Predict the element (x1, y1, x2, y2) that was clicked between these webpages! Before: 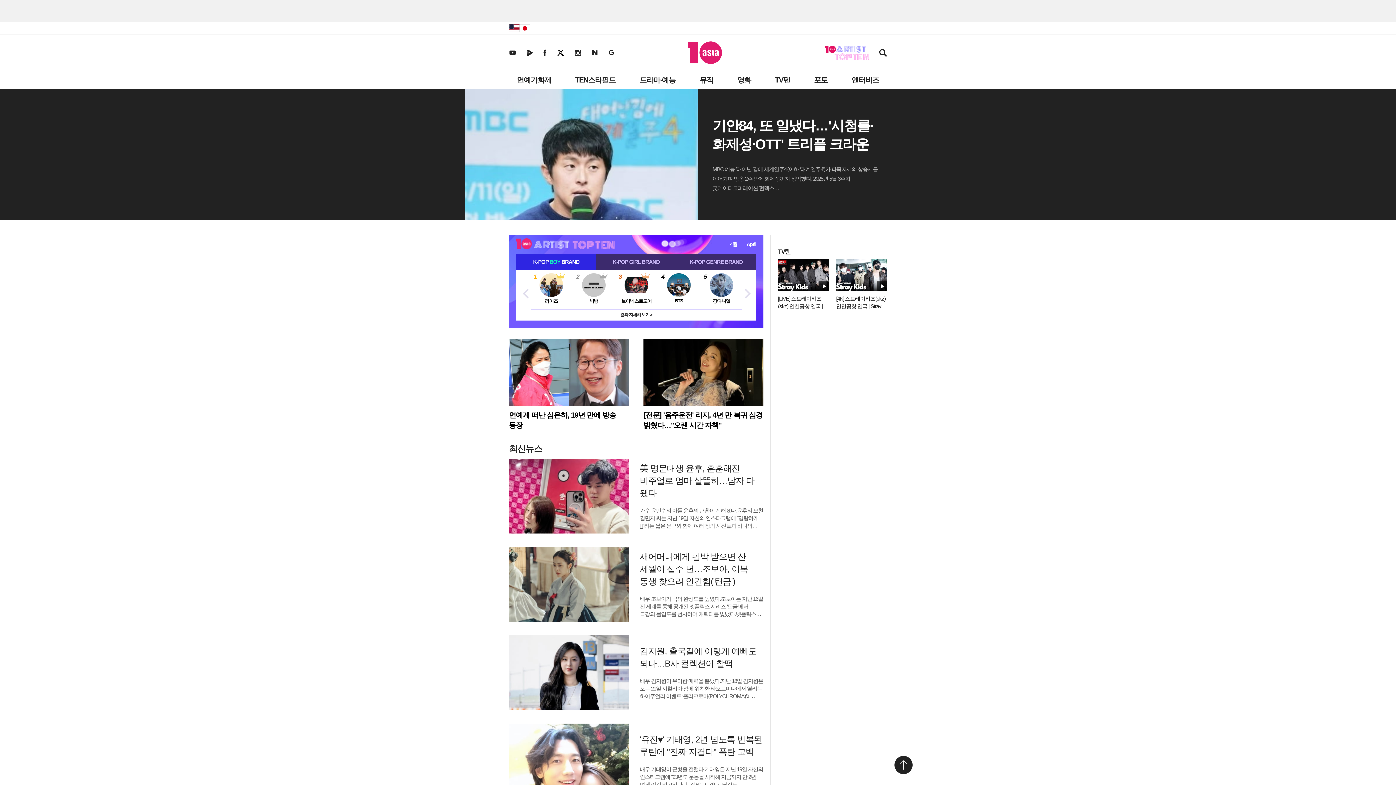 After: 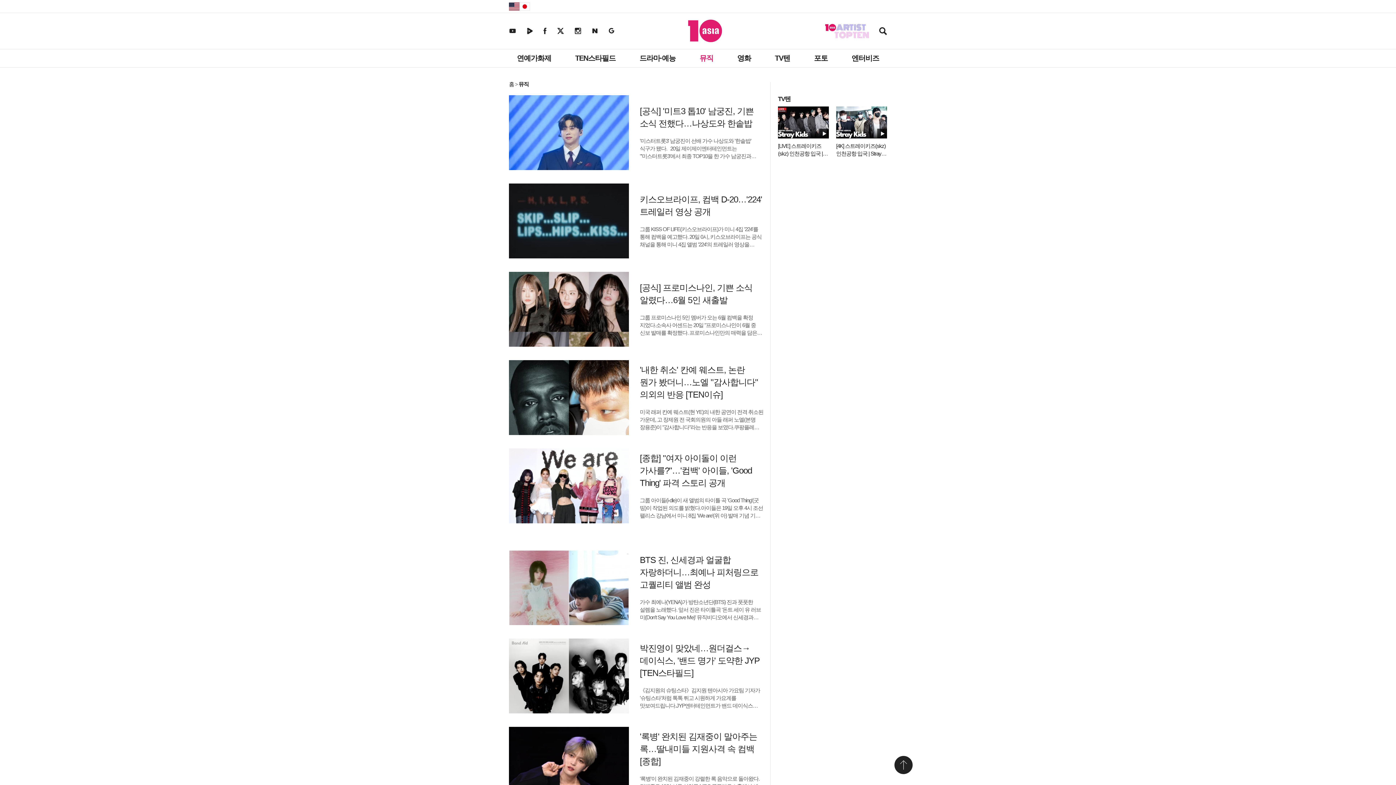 Action: label: 뮤직 bbox: (696, 71, 717, 89)